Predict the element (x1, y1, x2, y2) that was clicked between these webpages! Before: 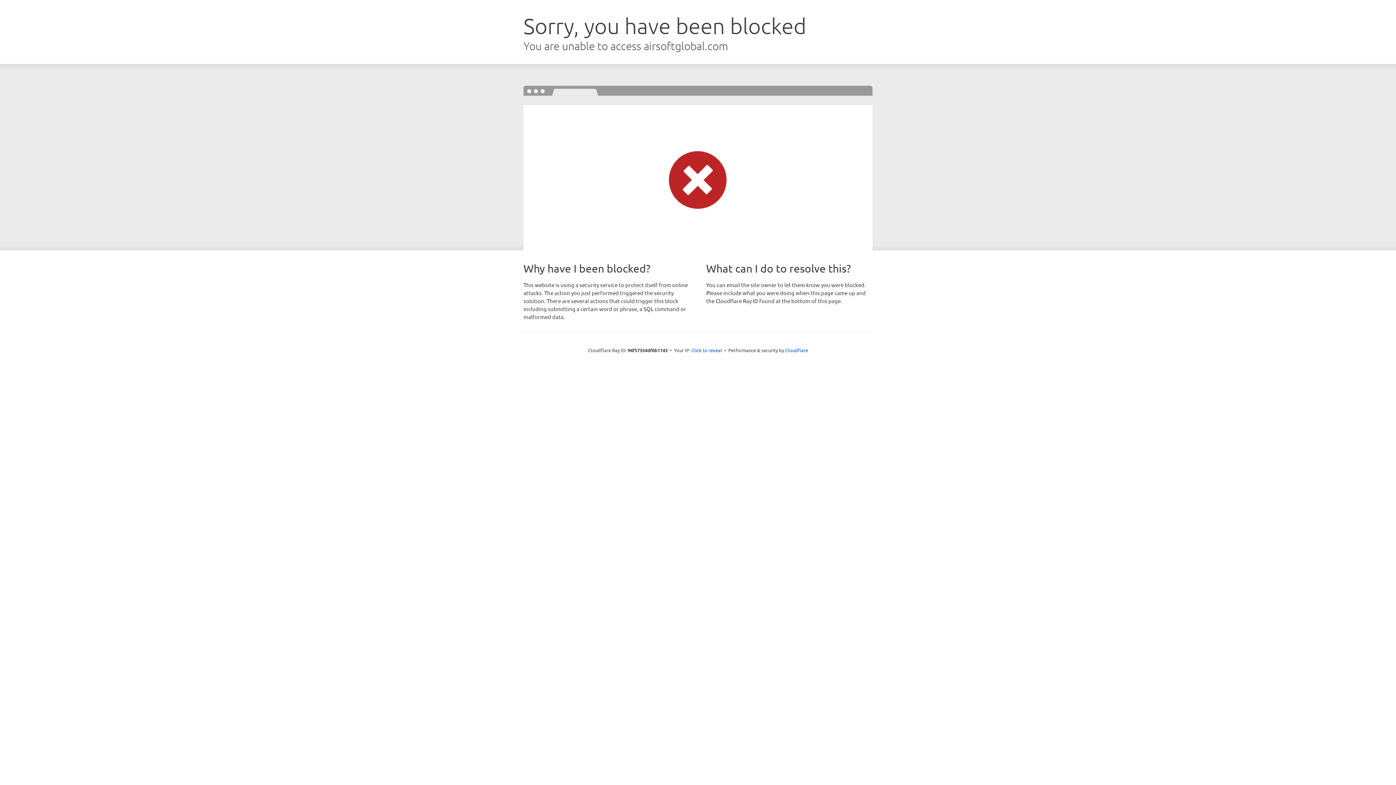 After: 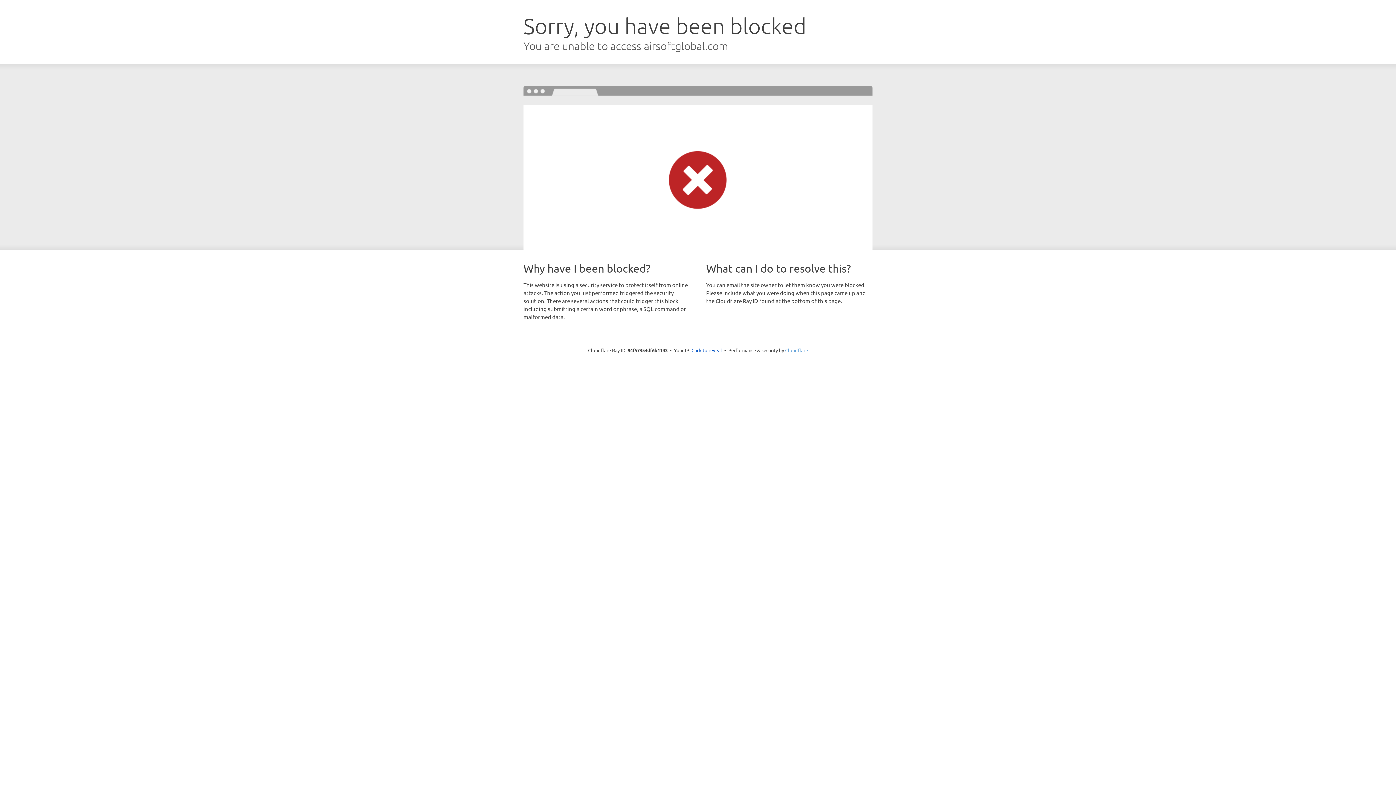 Action: bbox: (785, 347, 808, 353) label: Cloudflare